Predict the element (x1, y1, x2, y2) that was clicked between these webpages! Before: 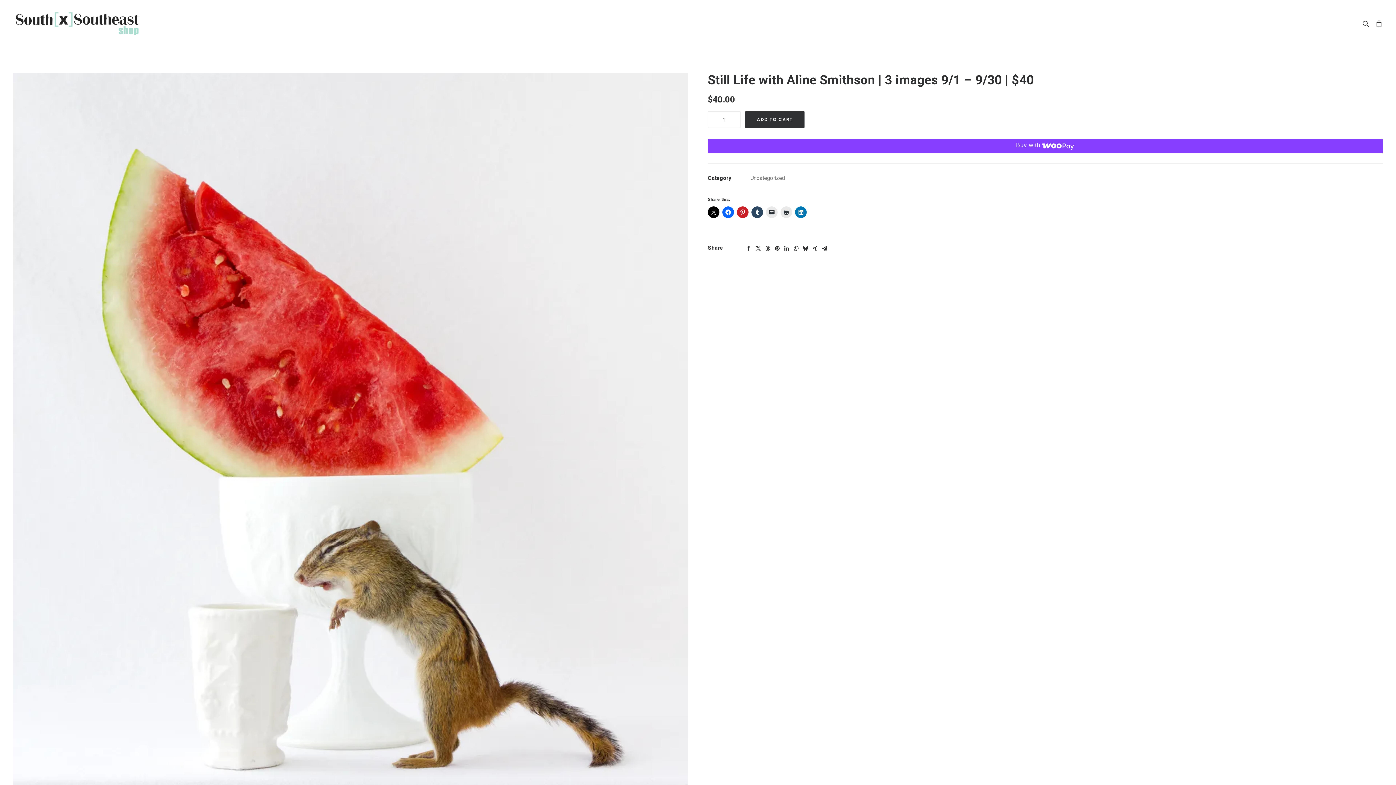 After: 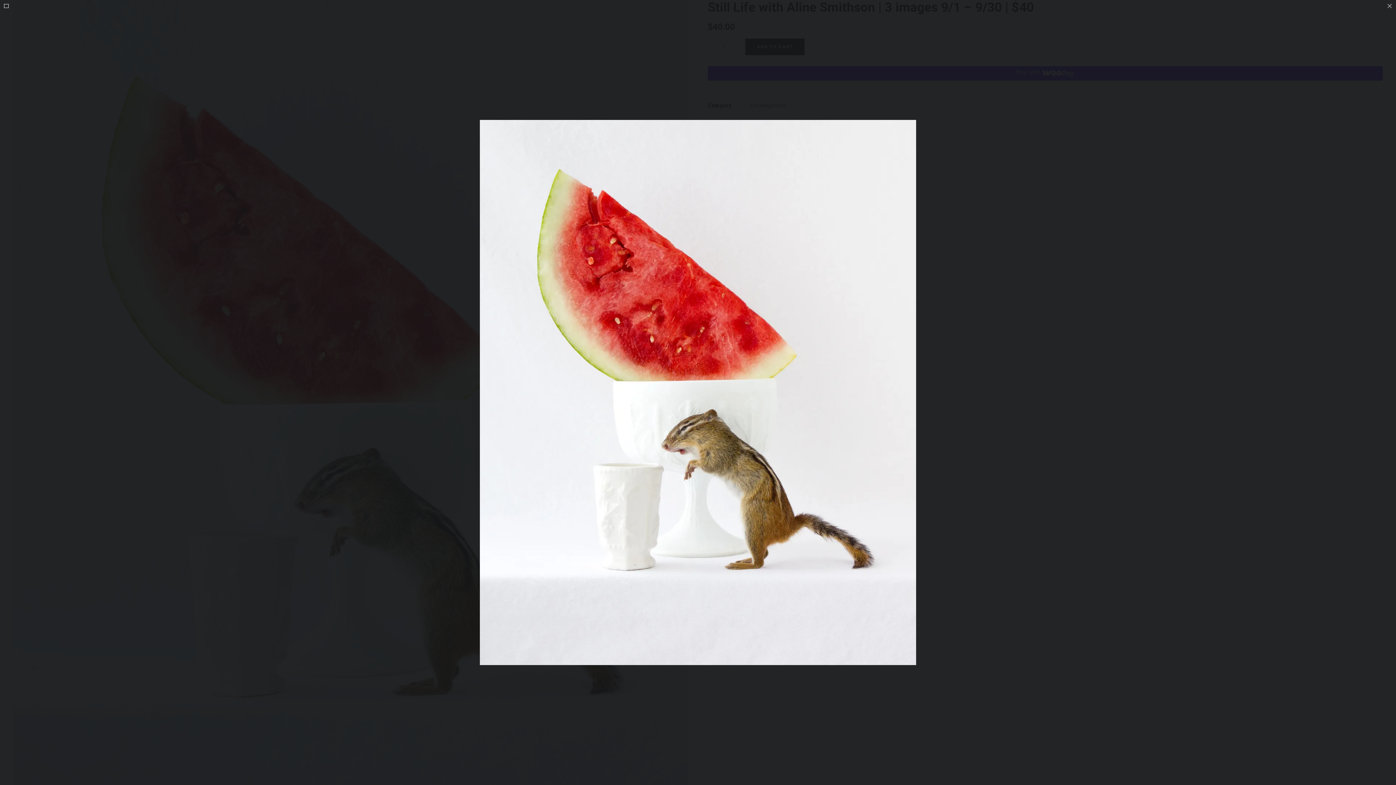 Action: bbox: (13, 72, 688, 916)